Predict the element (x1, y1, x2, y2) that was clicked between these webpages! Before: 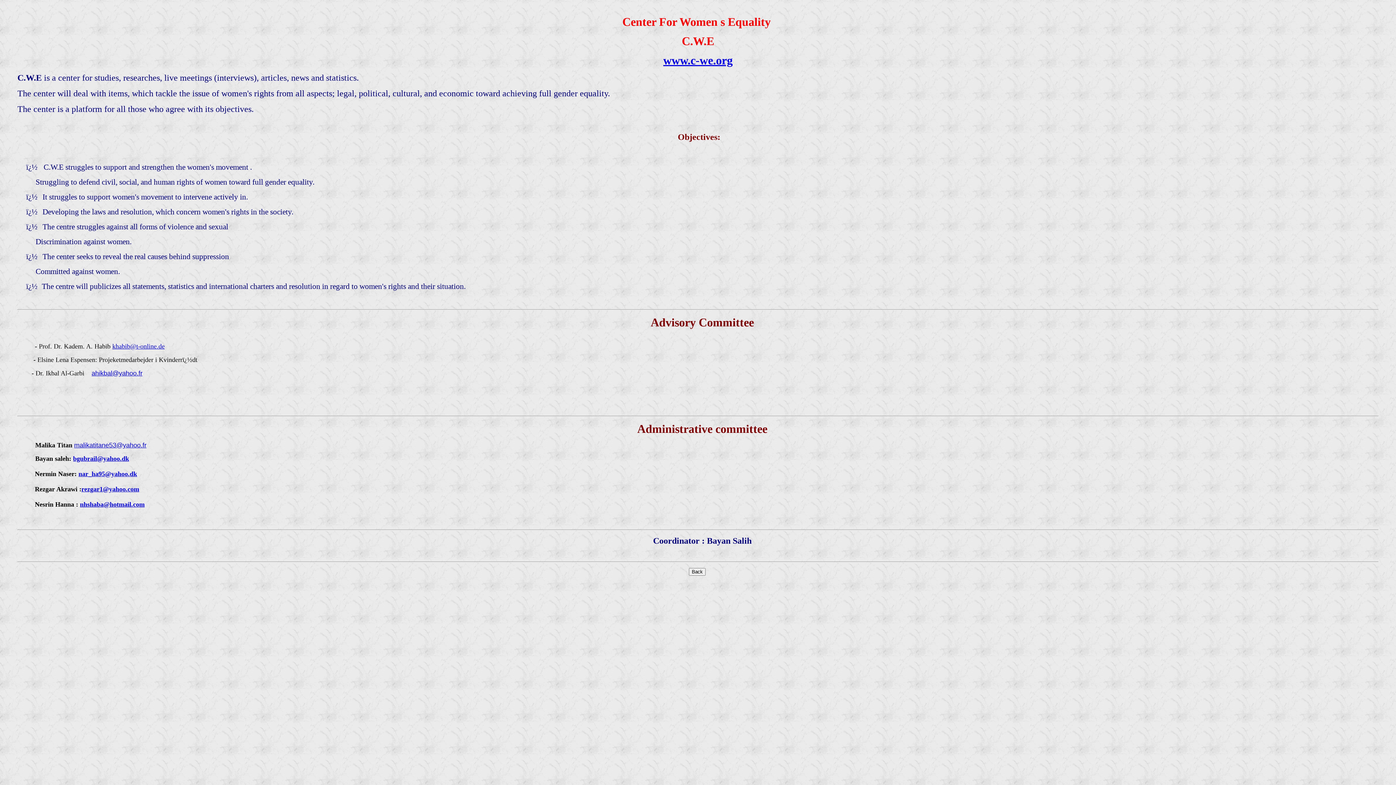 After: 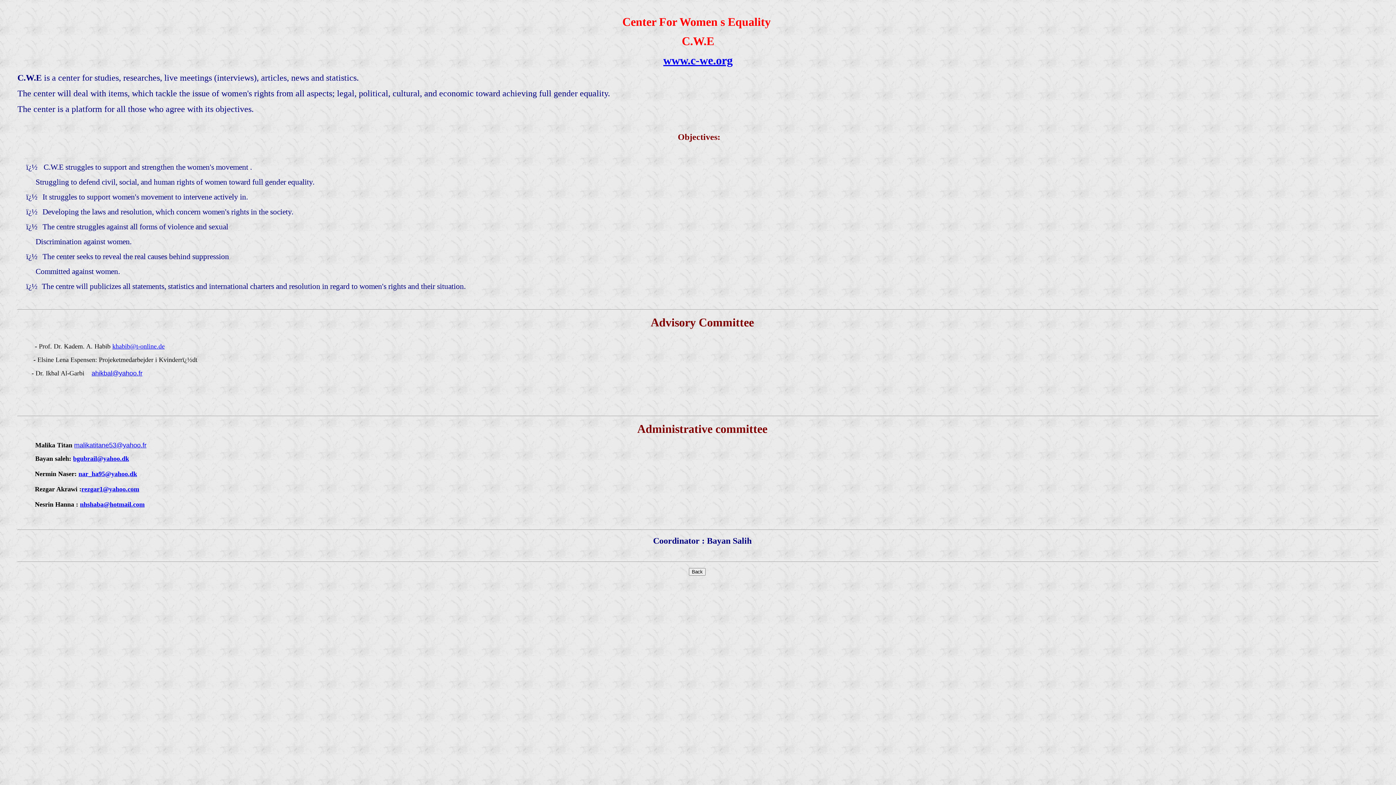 Action: label: ahikbal@yahoo.fr bbox: (91, 370, 142, 376)